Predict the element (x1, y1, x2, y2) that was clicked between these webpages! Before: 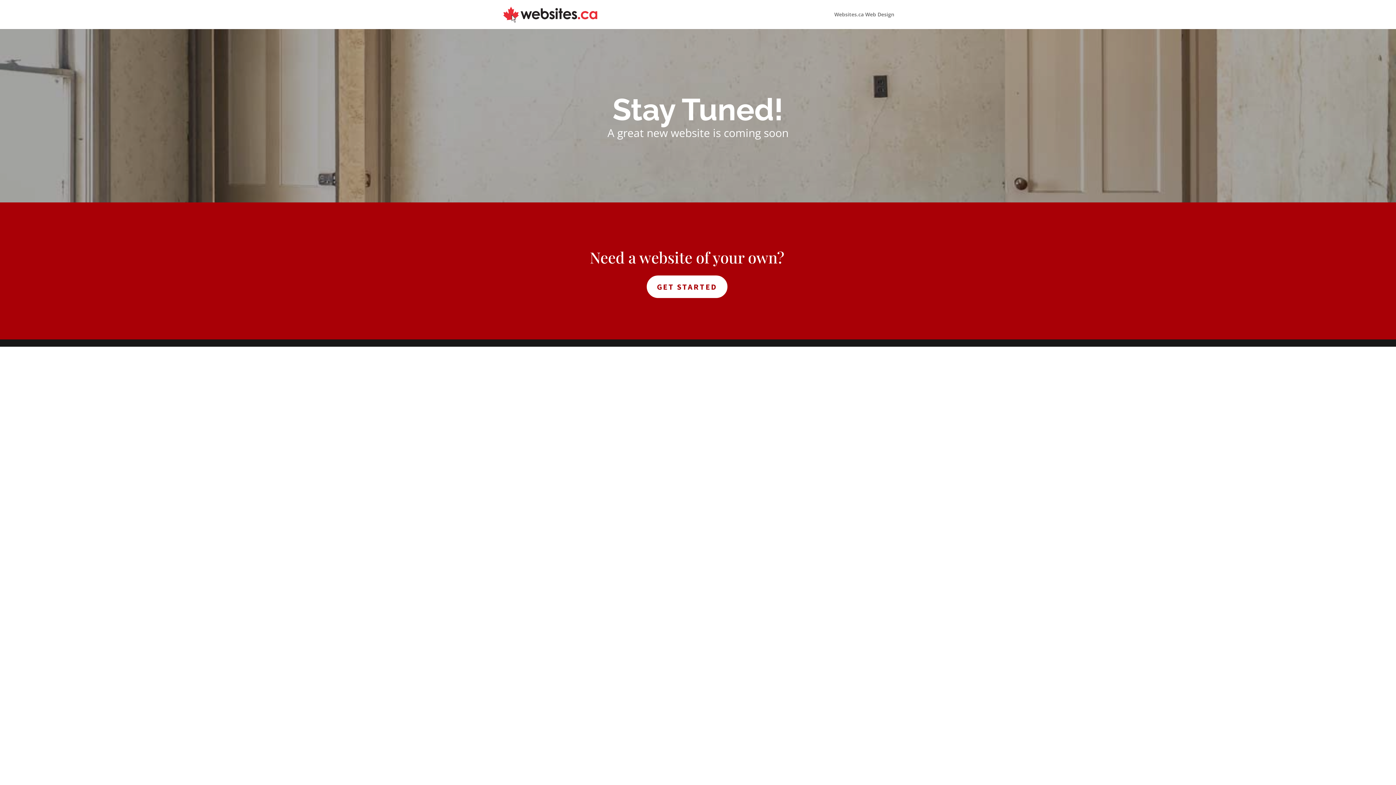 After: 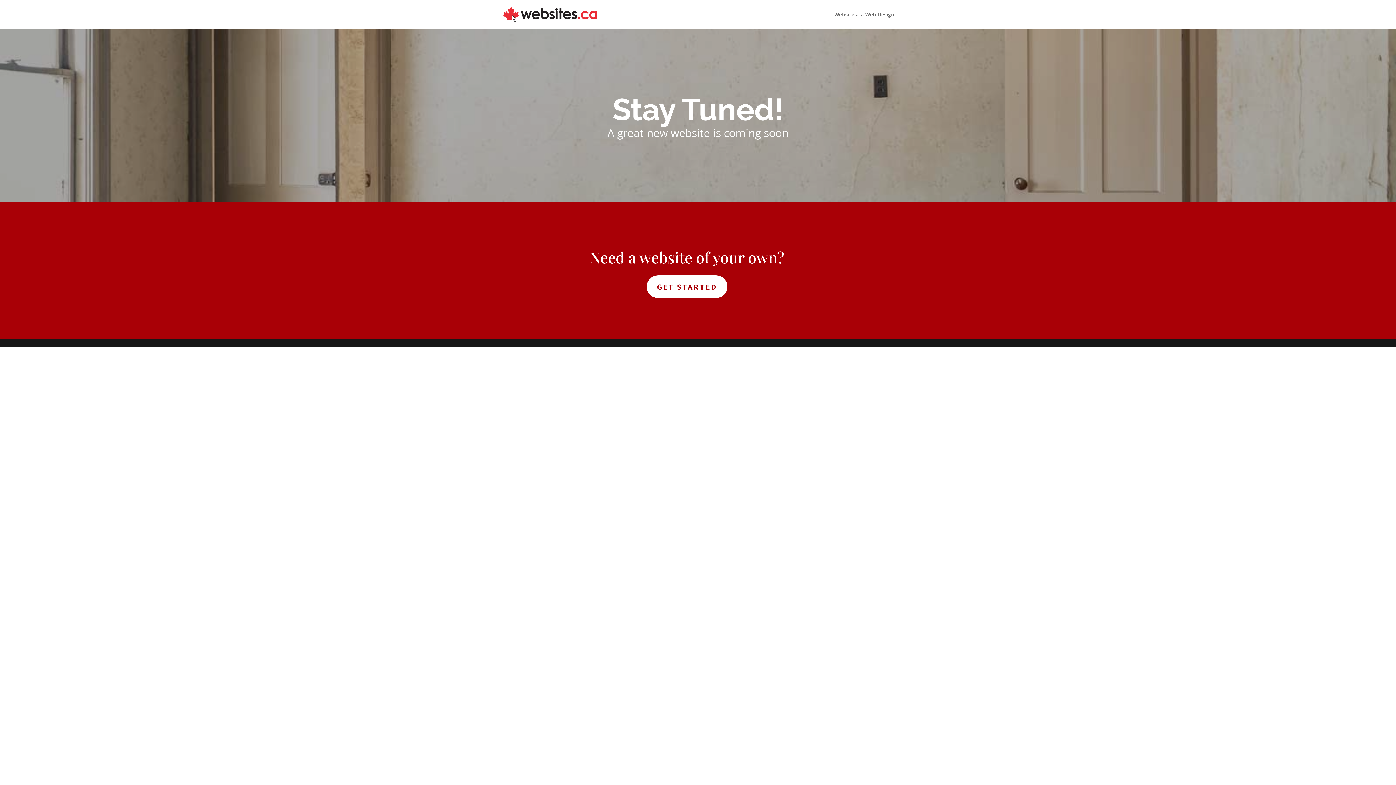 Action: bbox: (503, 10, 597, 17)